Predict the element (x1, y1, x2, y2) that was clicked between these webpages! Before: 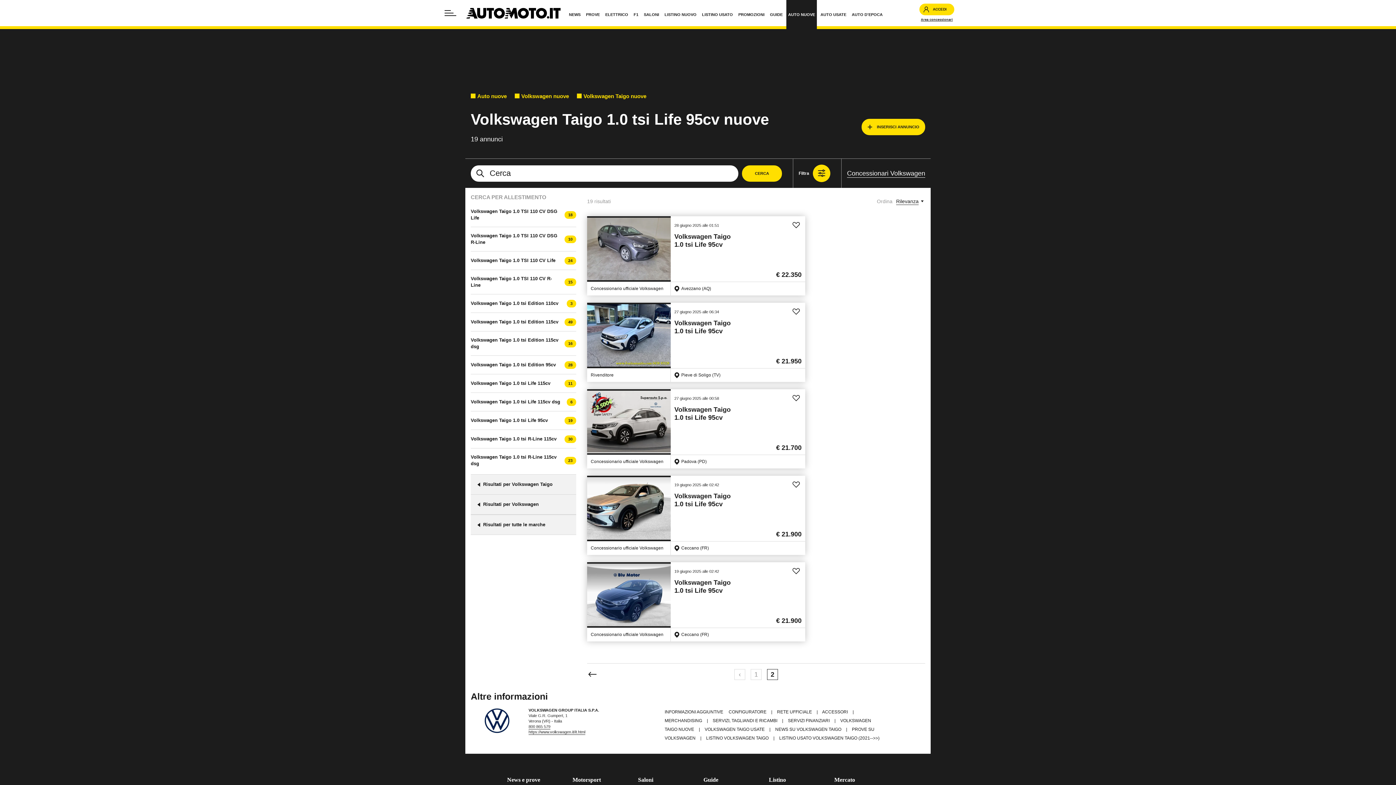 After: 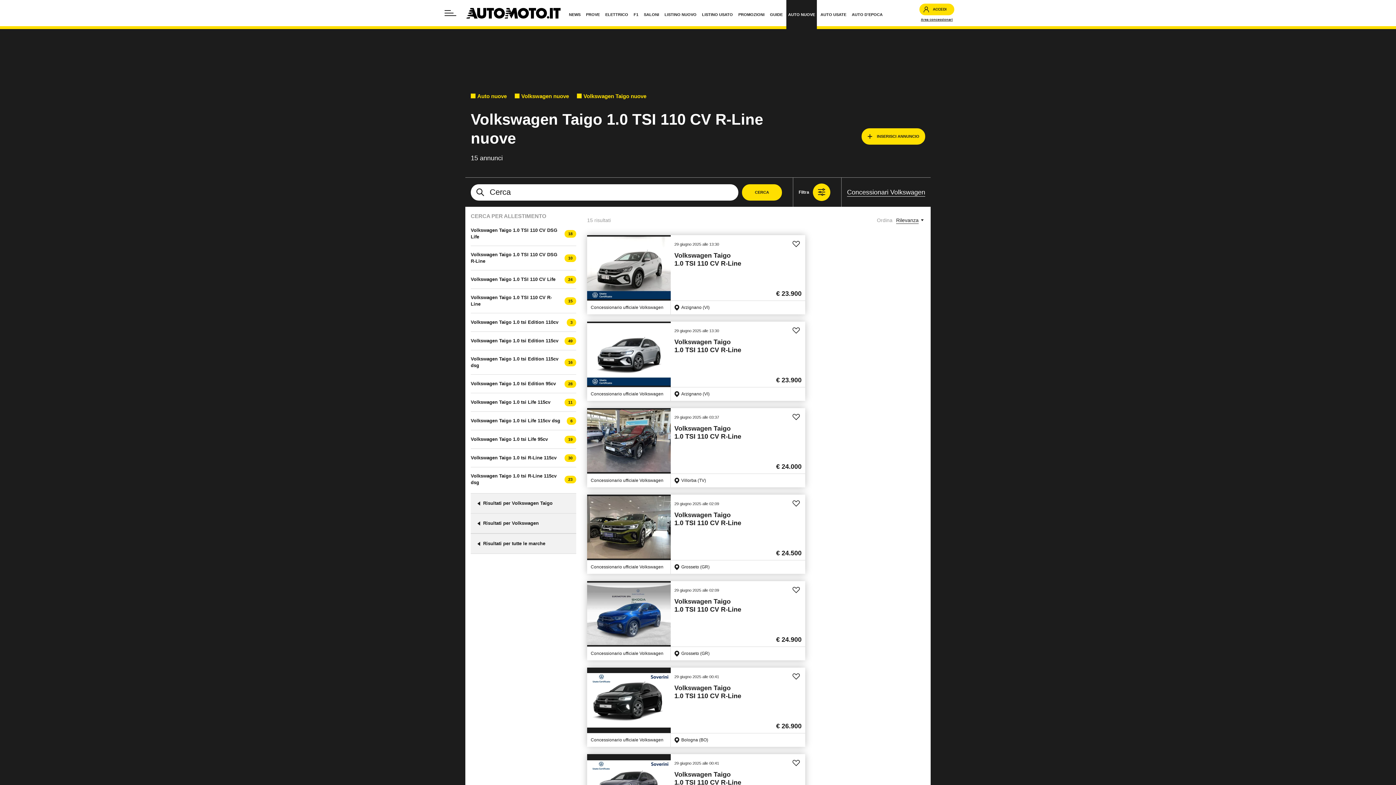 Action: label: Volkswagen Taigo 1.0 TSI 110 CV R-Line bbox: (470, 273, 564, 290)